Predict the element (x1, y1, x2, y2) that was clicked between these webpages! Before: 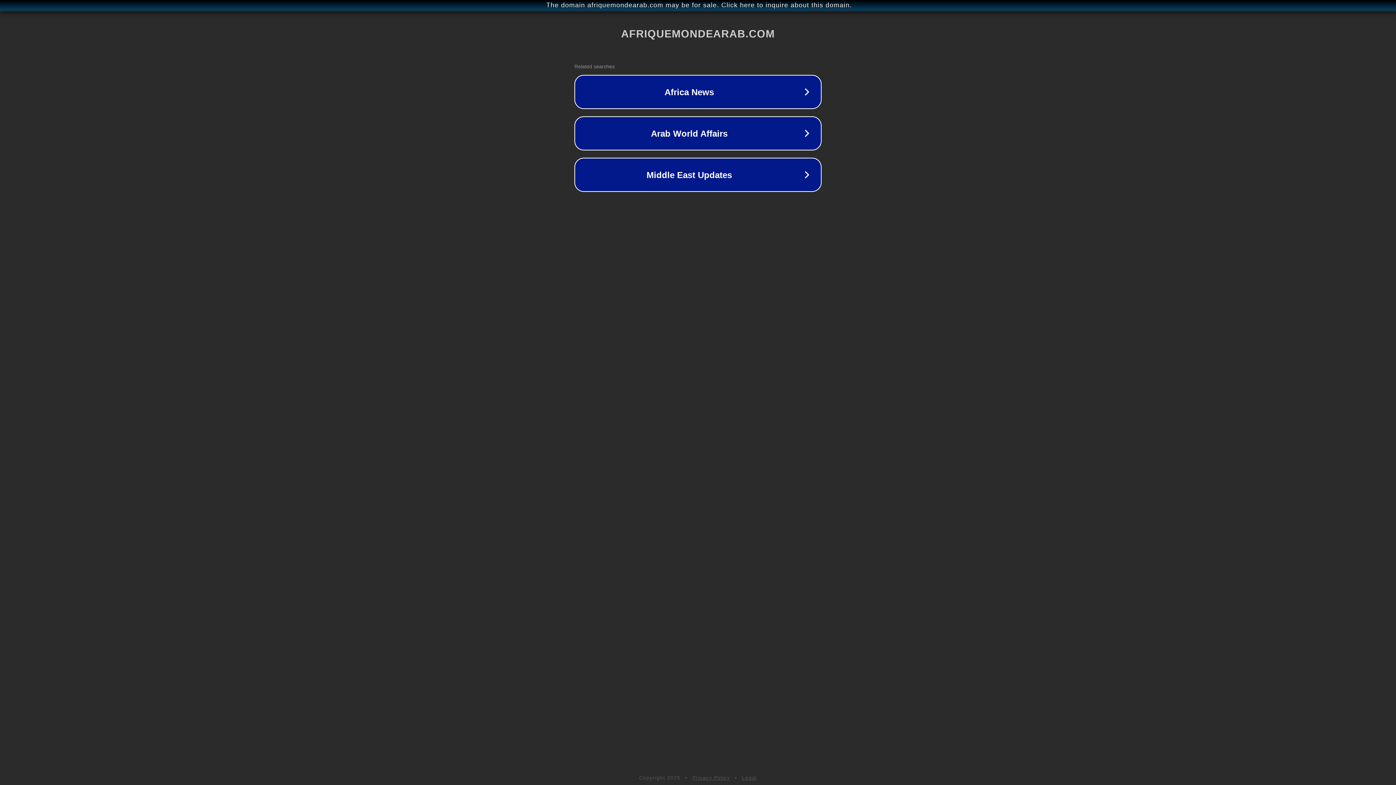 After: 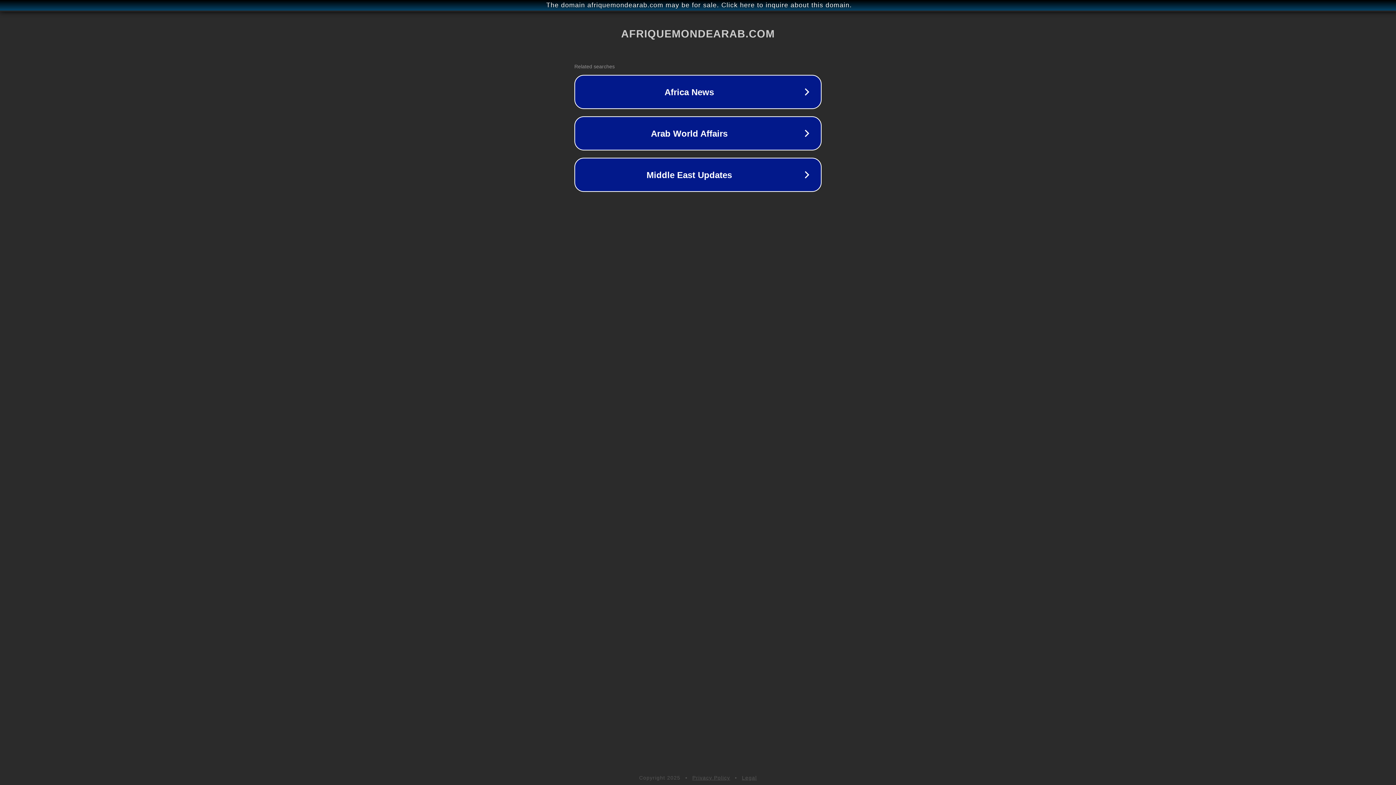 Action: bbox: (742, 775, 757, 781) label: Legal